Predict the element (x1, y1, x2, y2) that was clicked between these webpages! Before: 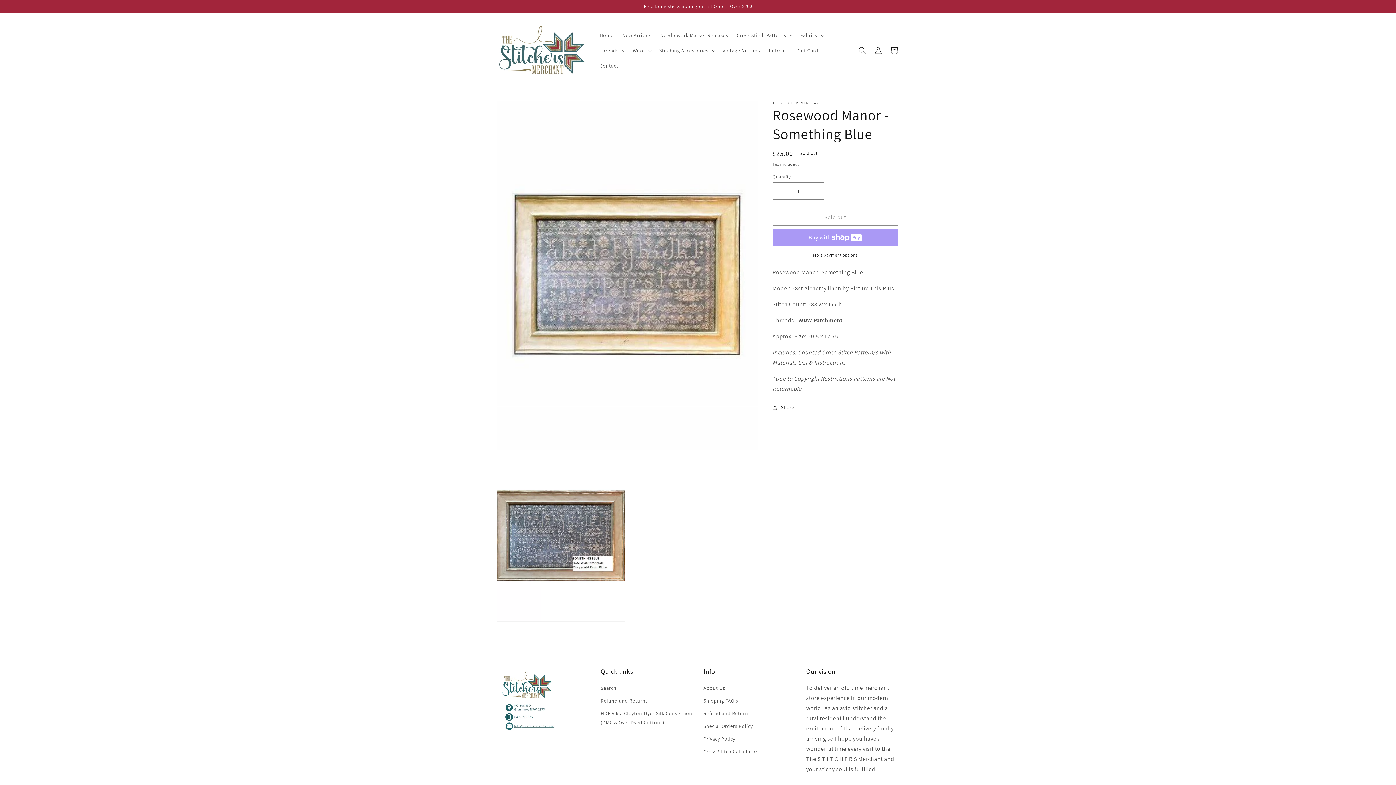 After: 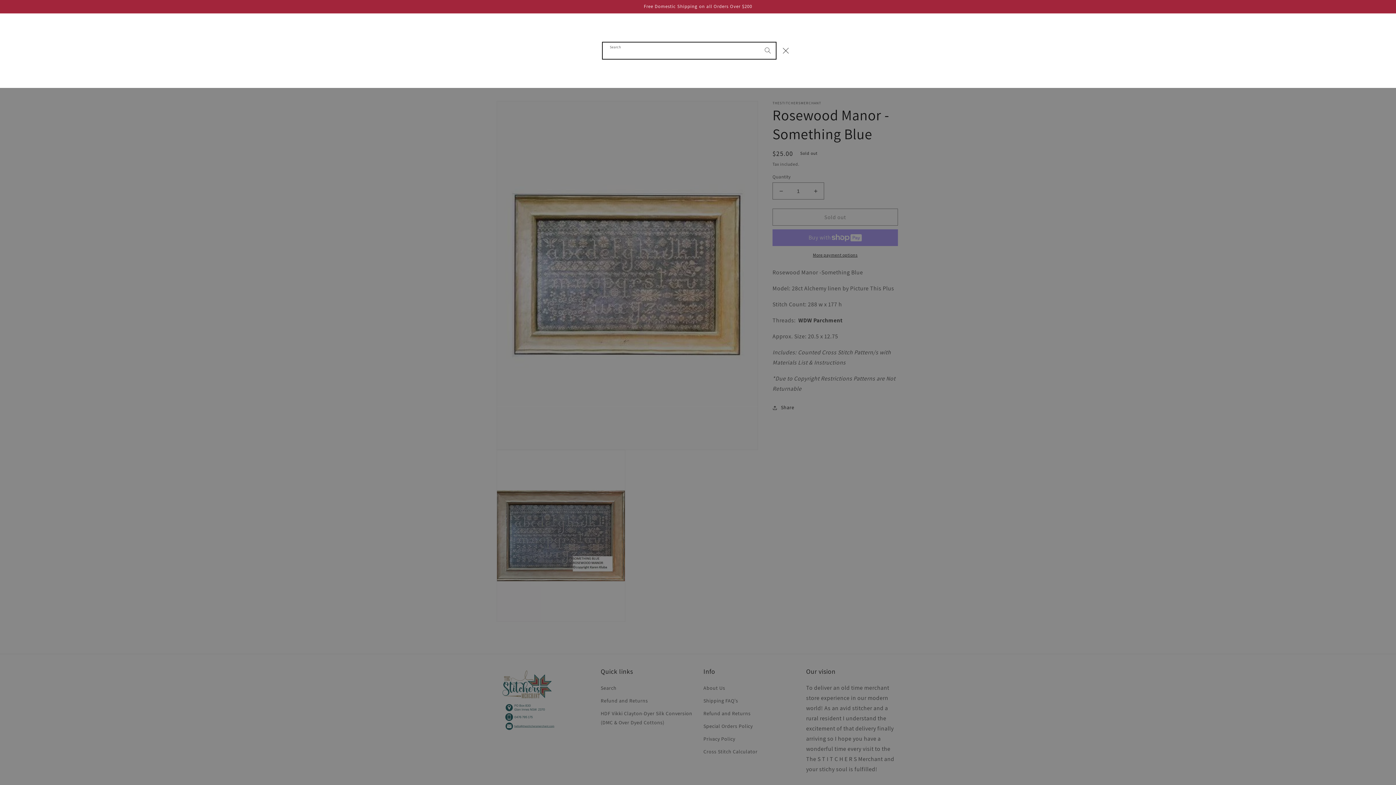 Action: bbox: (854, 42, 870, 58) label: Search